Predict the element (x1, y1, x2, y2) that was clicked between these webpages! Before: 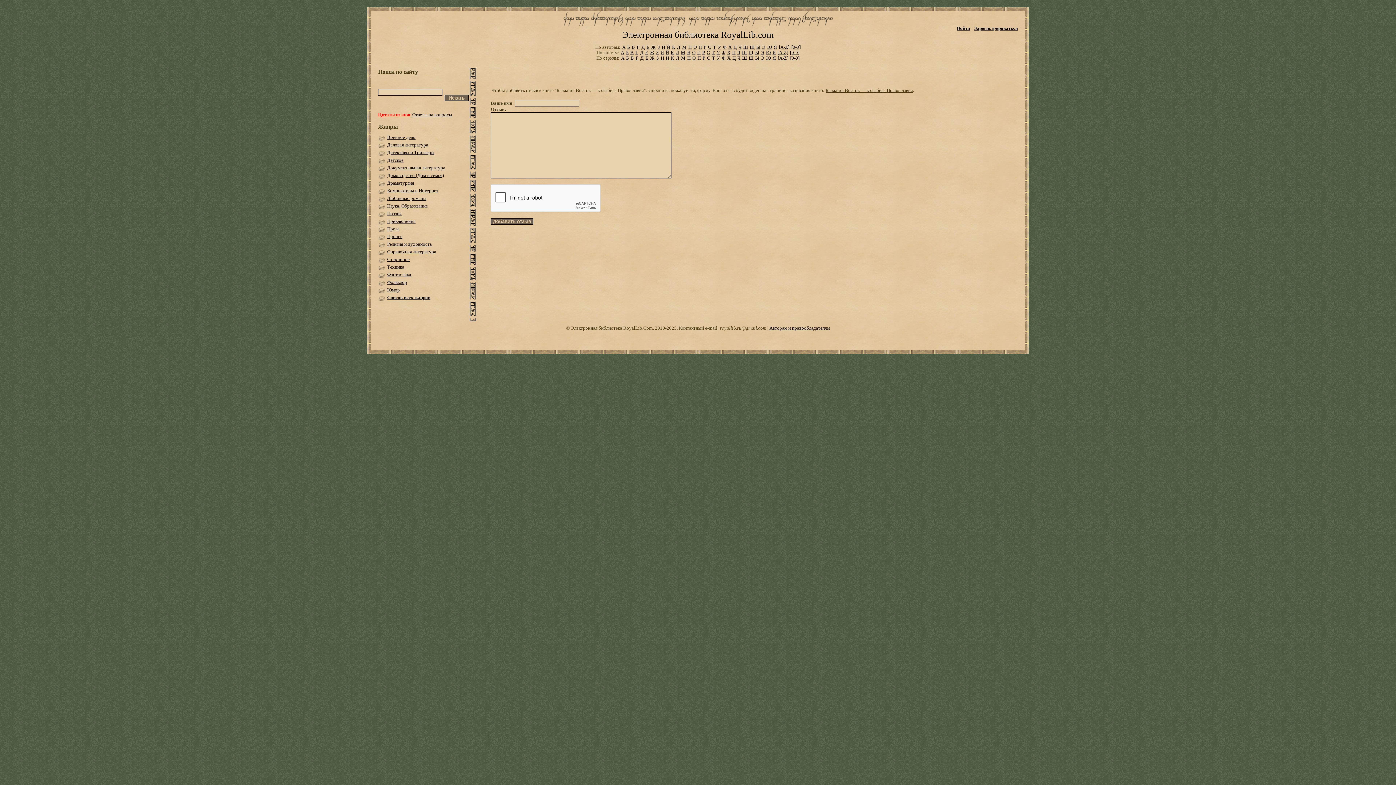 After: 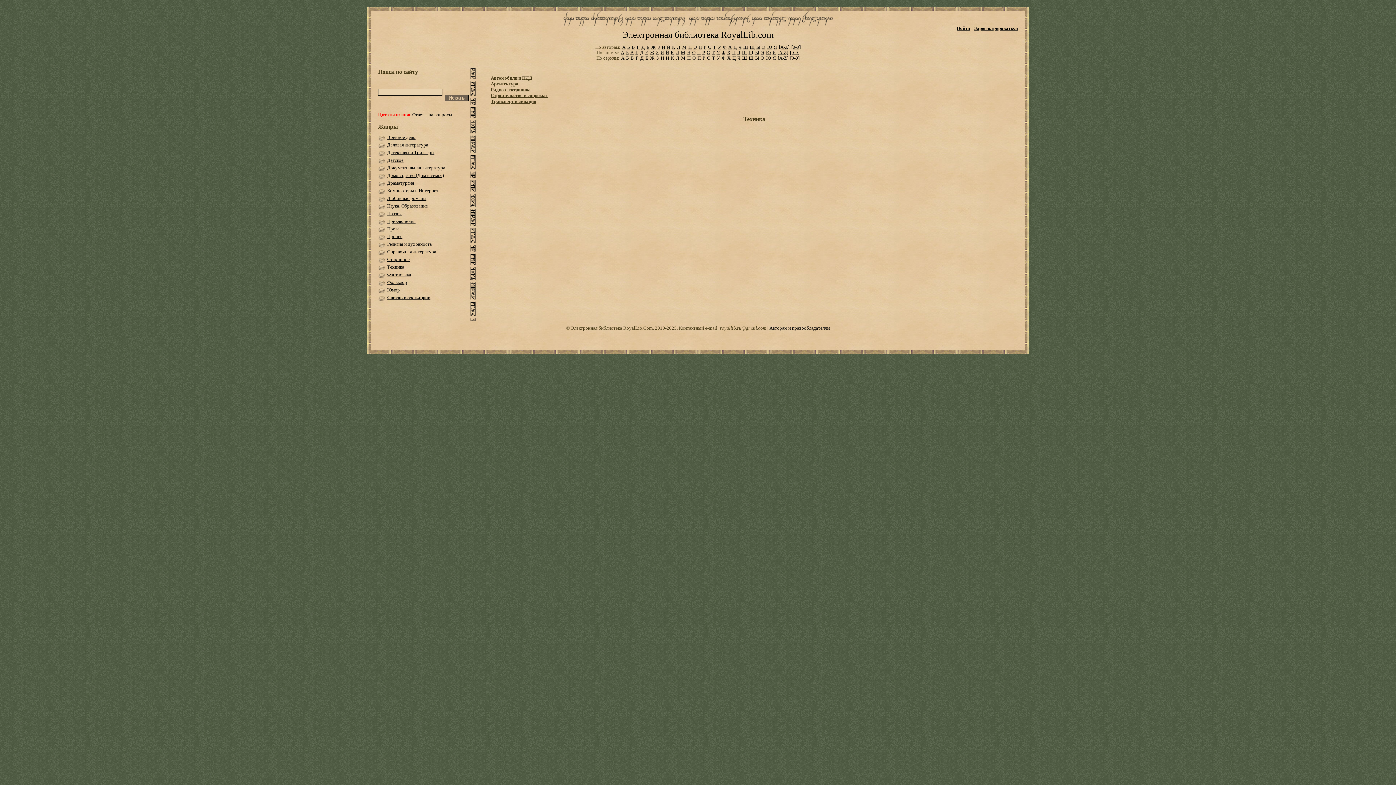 Action: bbox: (387, 264, 404, 269) label: Техника